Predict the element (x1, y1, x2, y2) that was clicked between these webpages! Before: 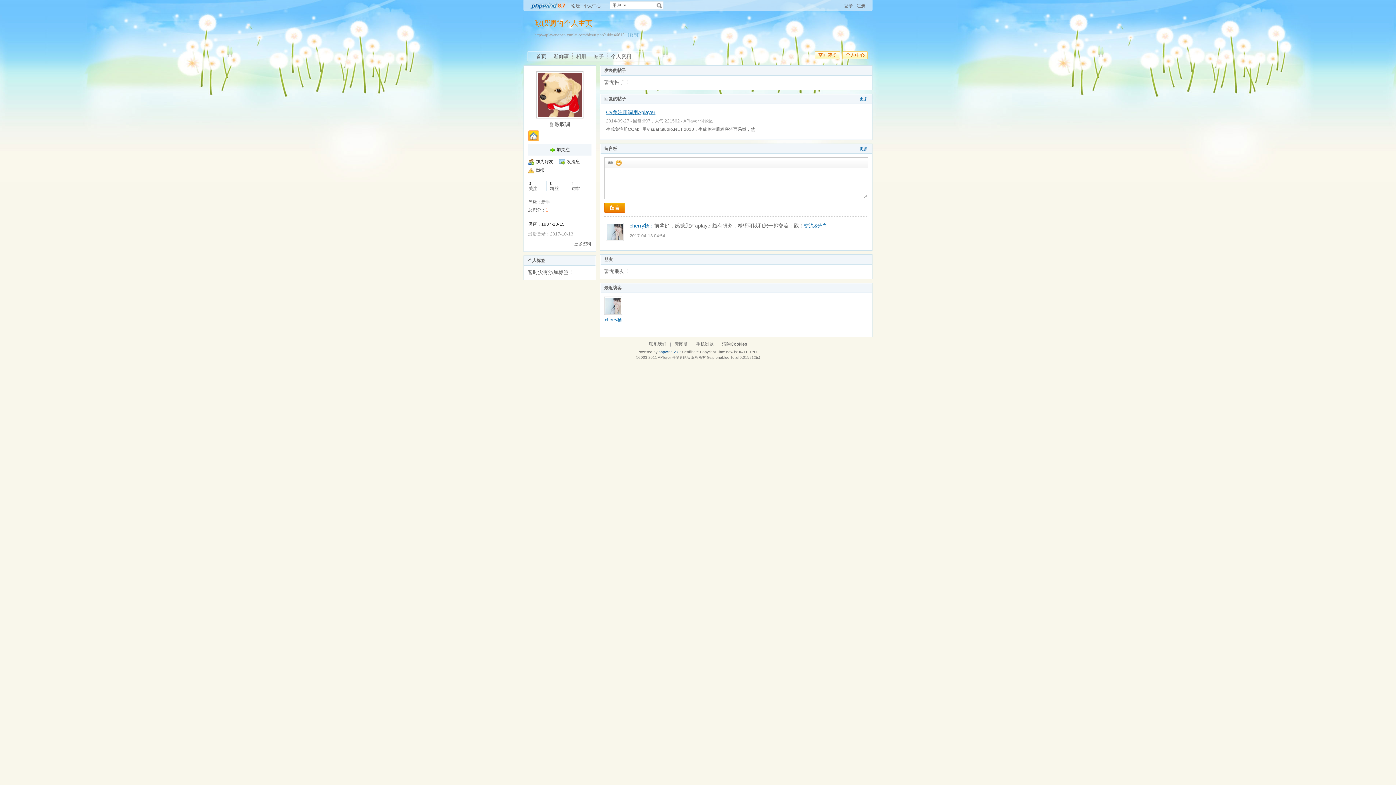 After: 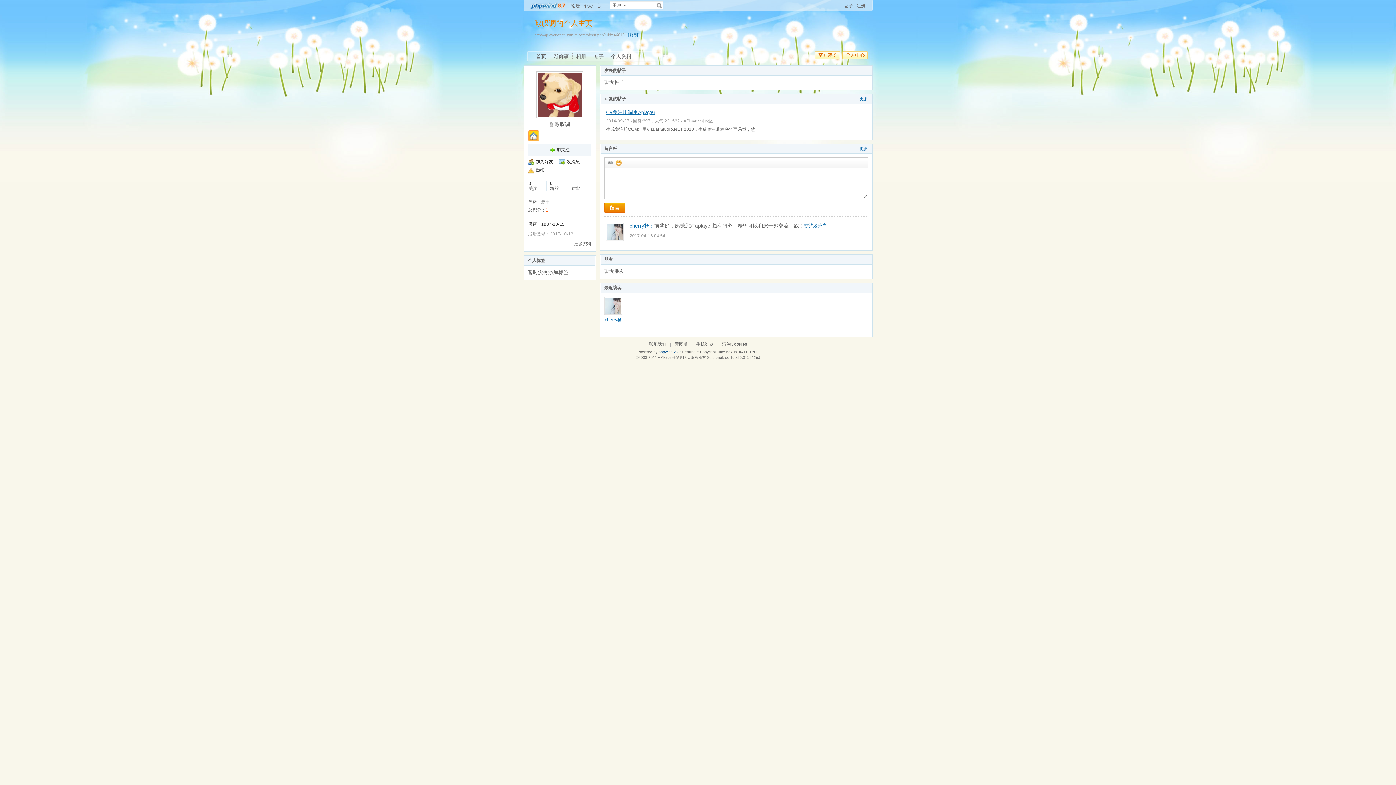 Action: bbox: (628, 32, 639, 37) label: [复制]